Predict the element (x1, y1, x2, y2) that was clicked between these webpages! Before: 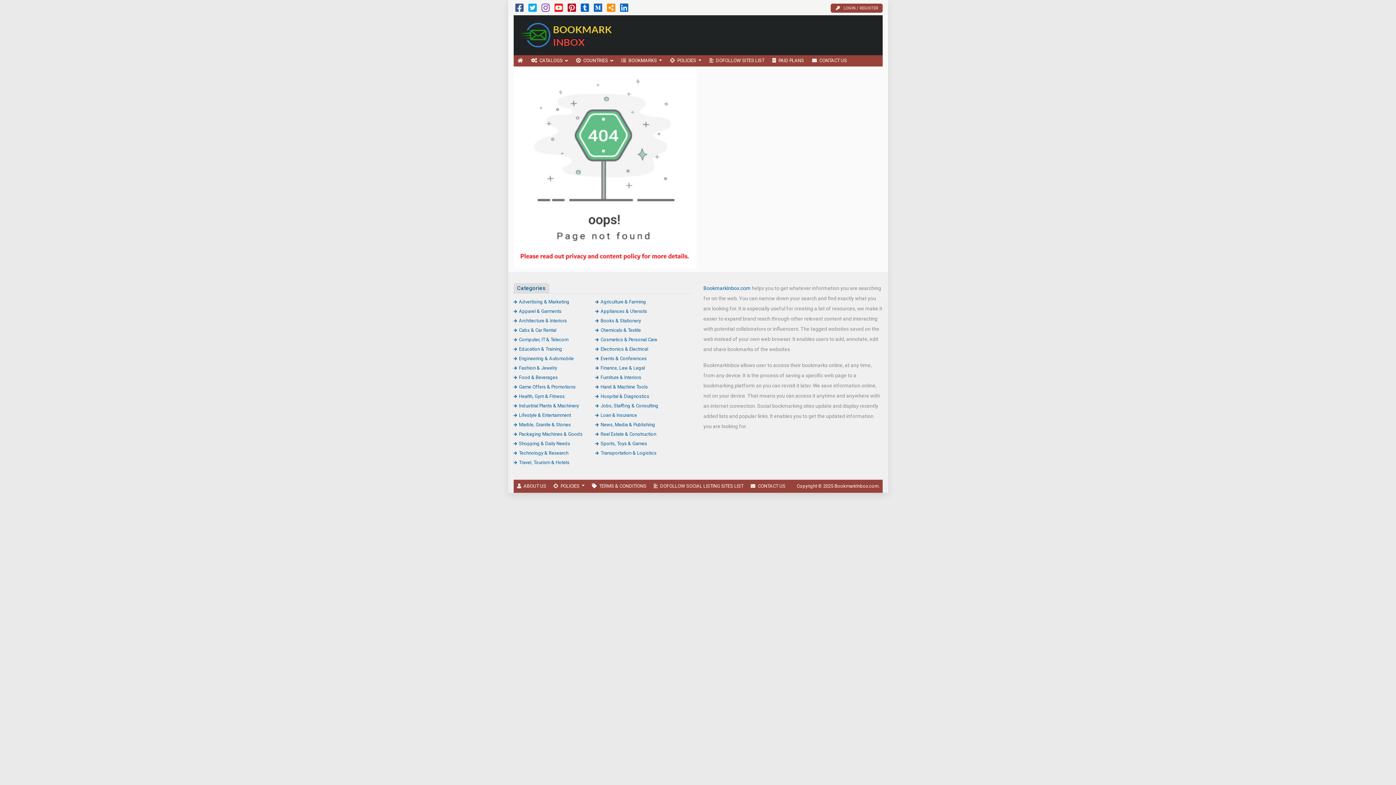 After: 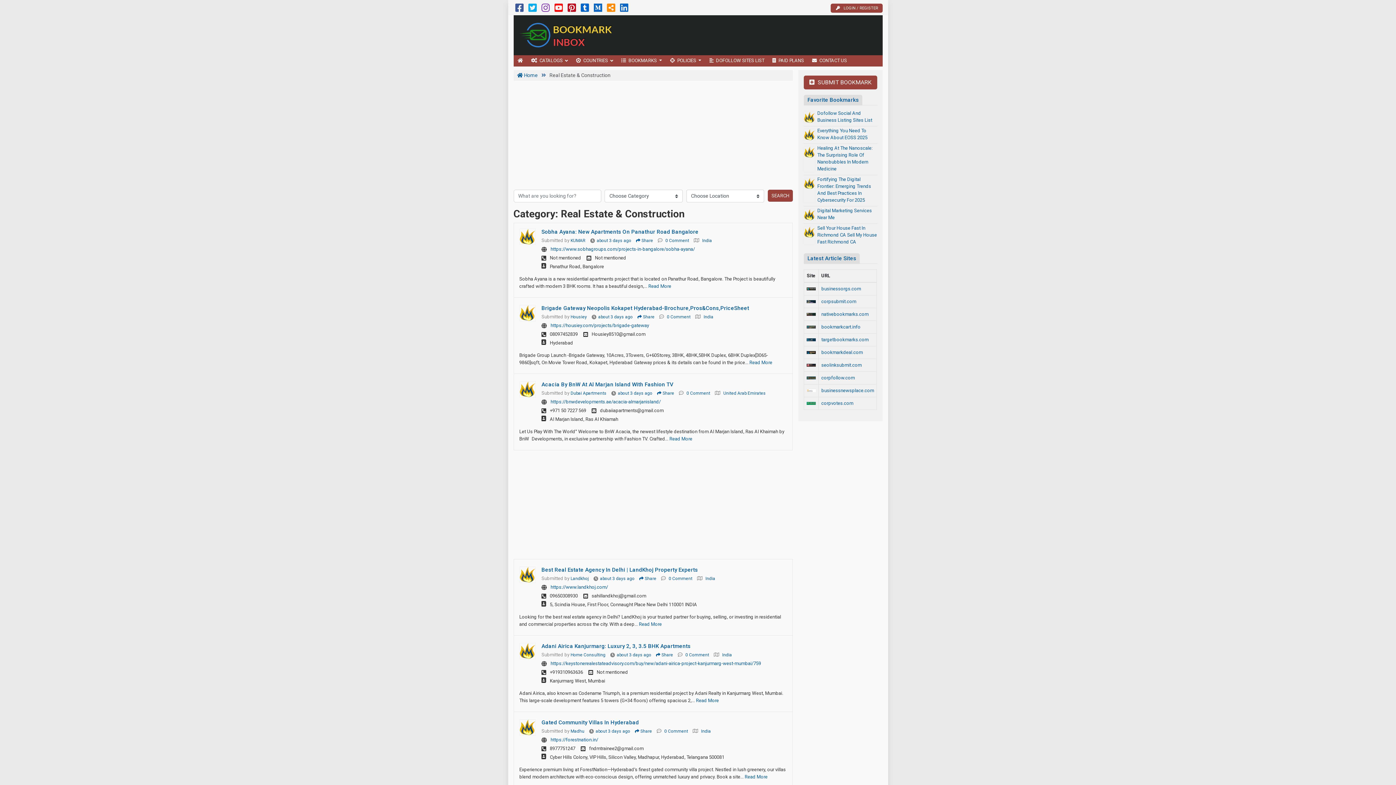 Action: label: Real Estate & Construction bbox: (595, 431, 656, 436)